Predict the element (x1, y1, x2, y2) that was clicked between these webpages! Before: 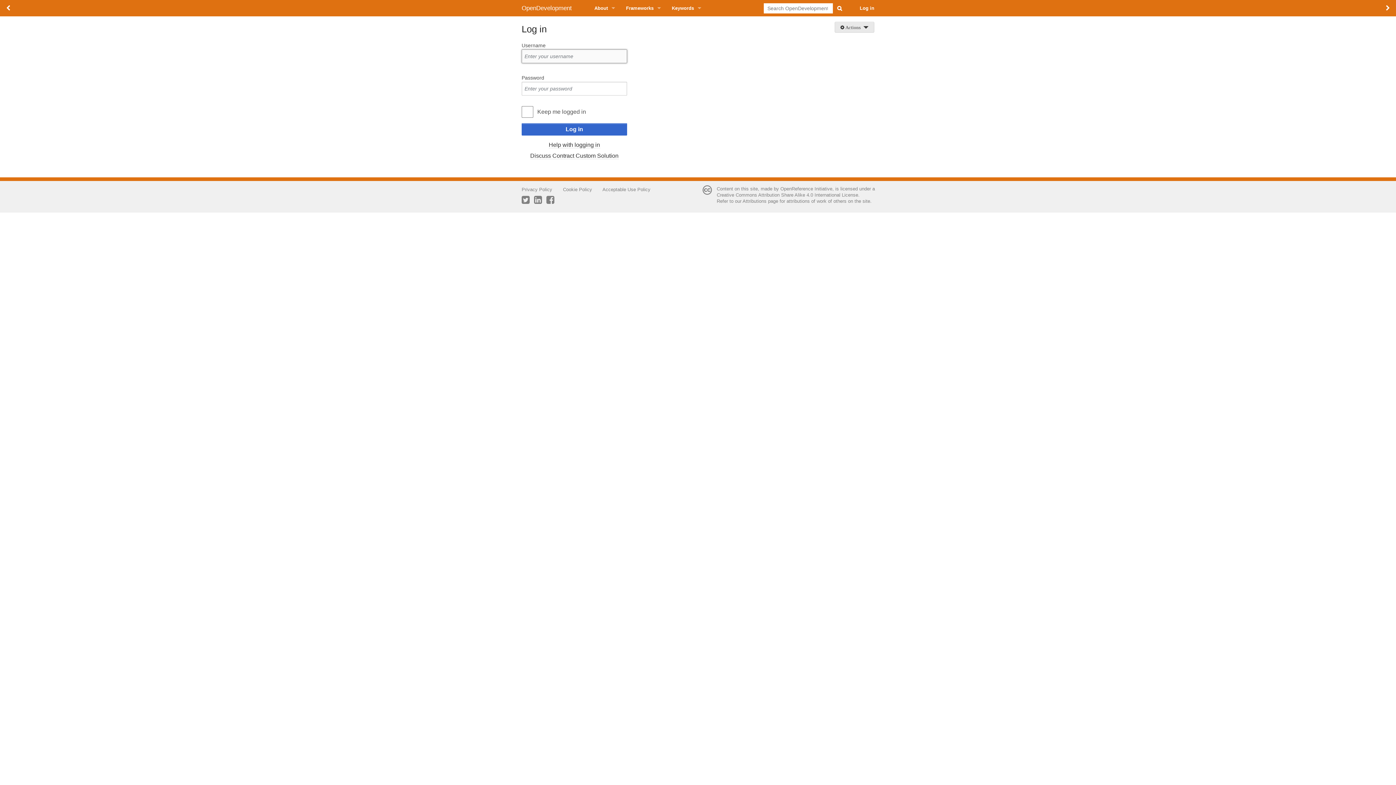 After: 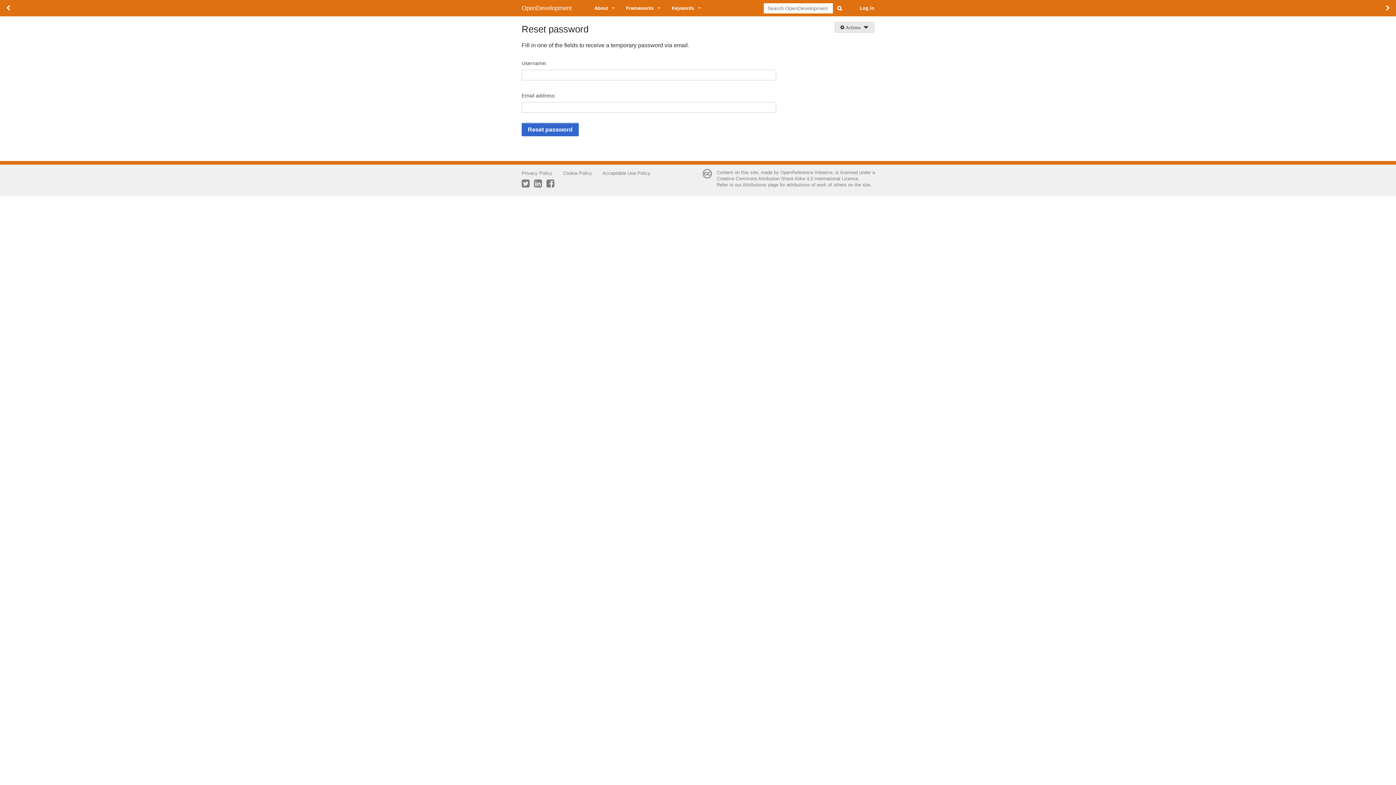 Action: label: Discuss Contract Custom Solution bbox: (530, 152, 618, 159)